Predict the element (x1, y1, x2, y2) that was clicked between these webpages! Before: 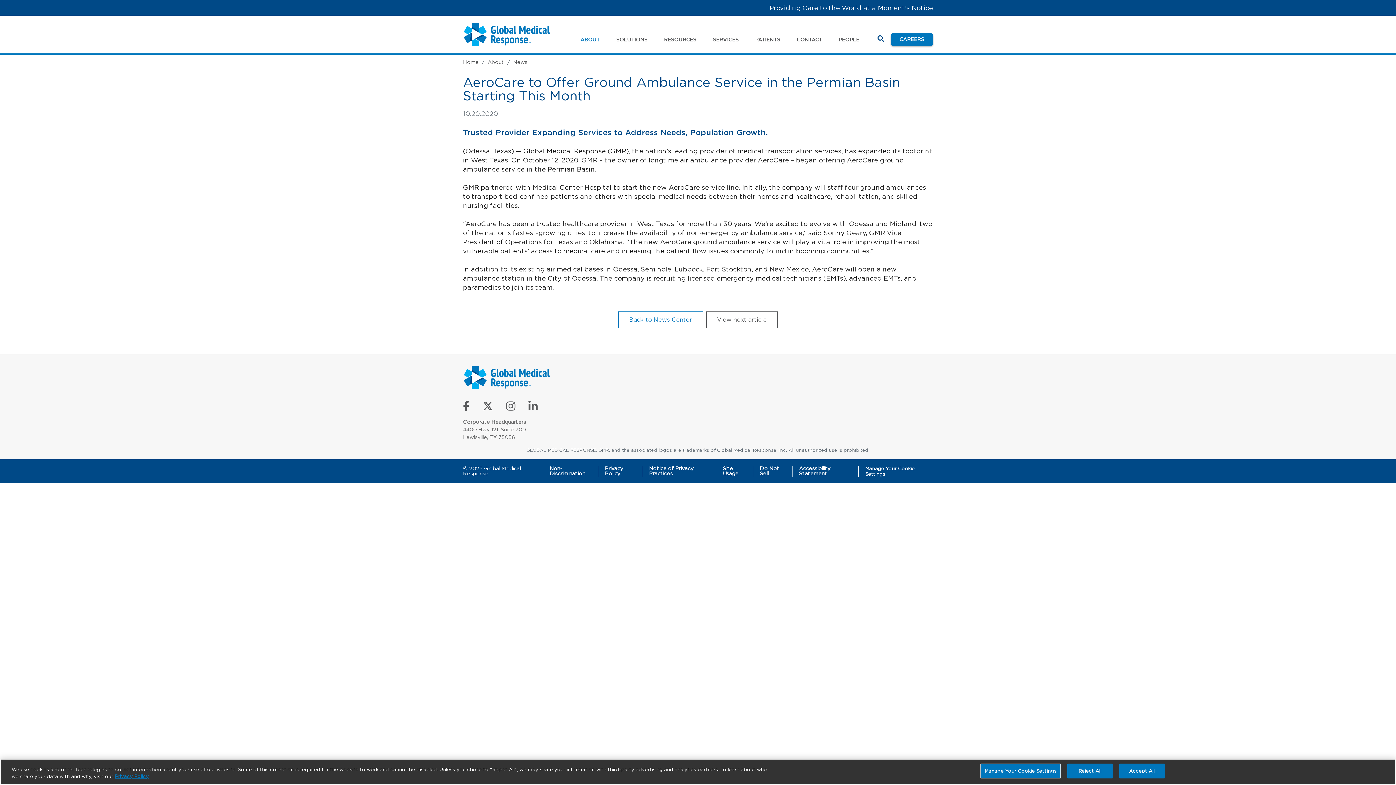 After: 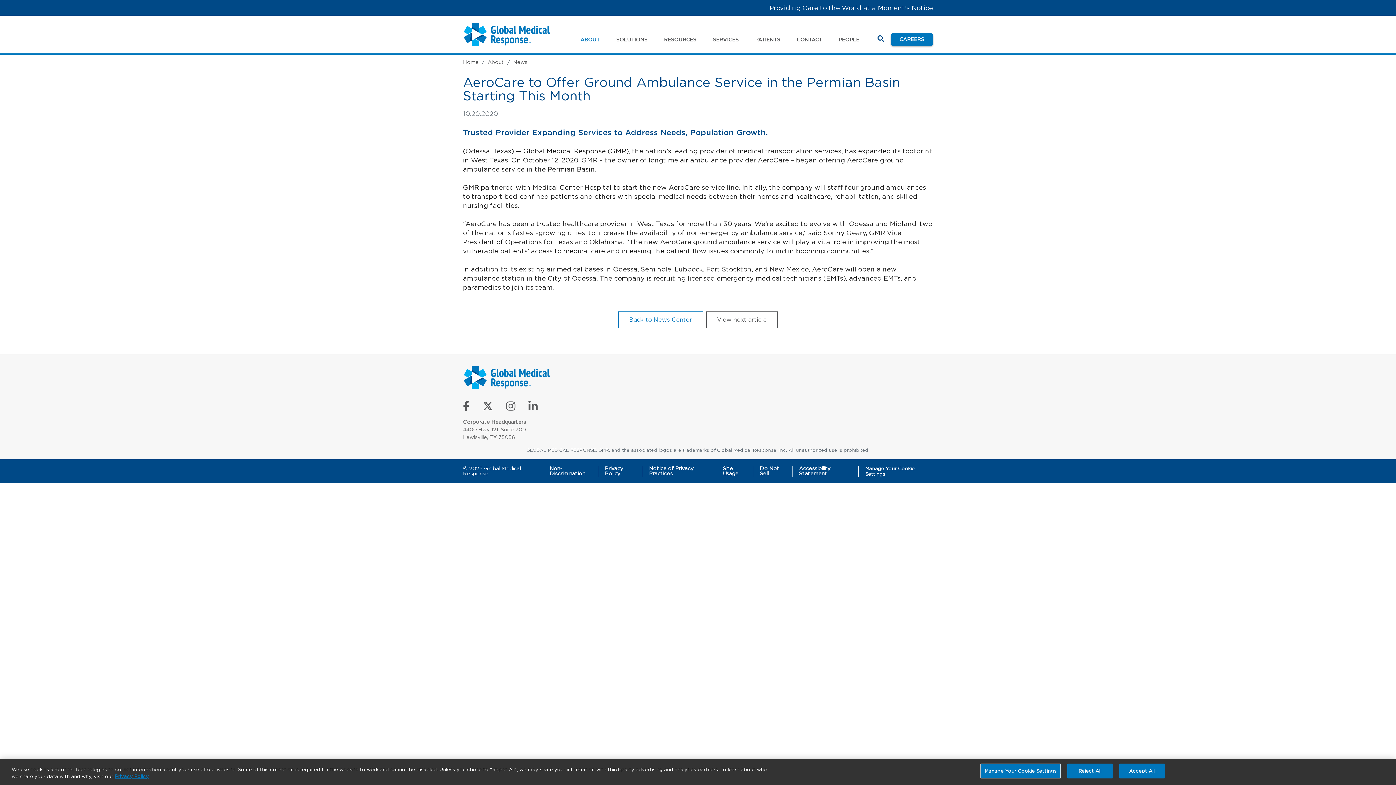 Action: bbox: (649, 465, 693, 476) label: Notice of Privacy Practices